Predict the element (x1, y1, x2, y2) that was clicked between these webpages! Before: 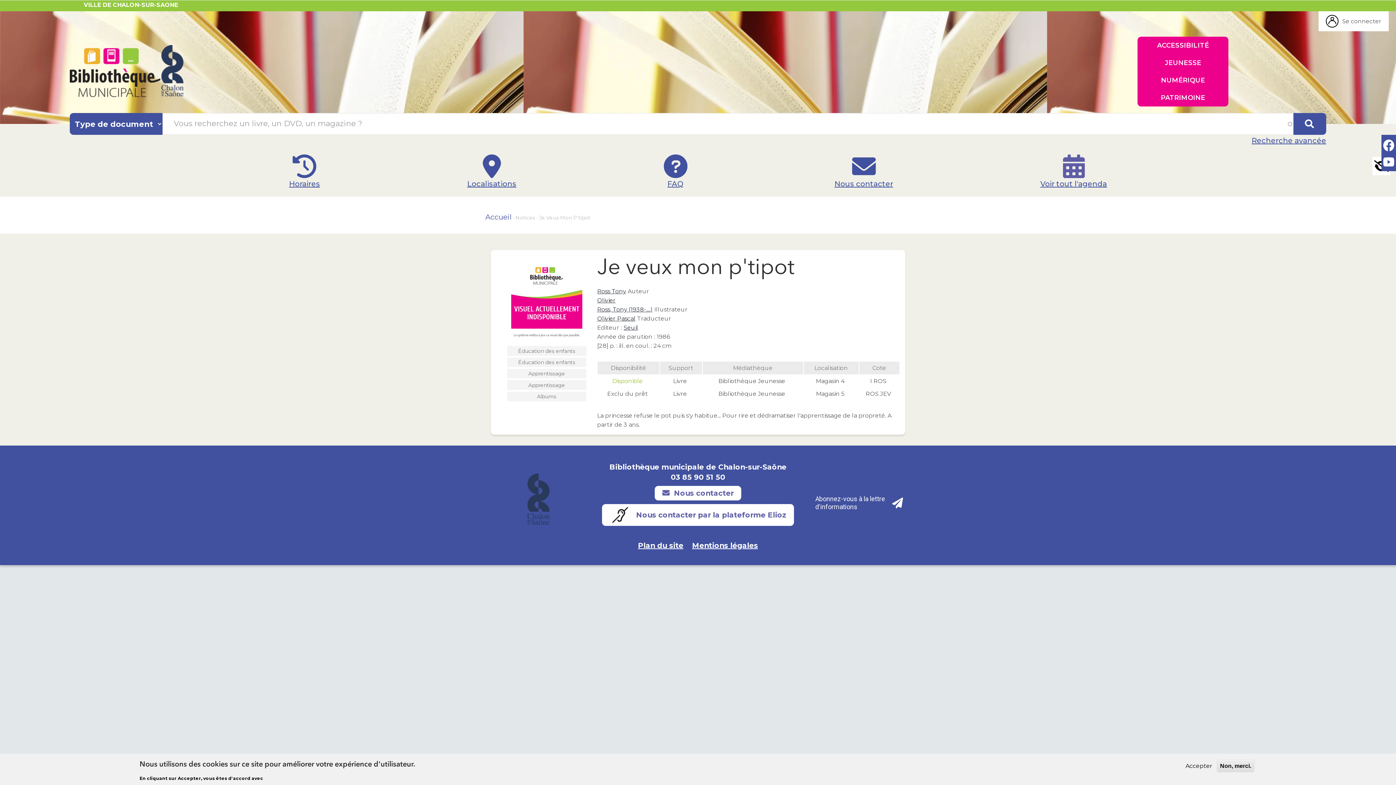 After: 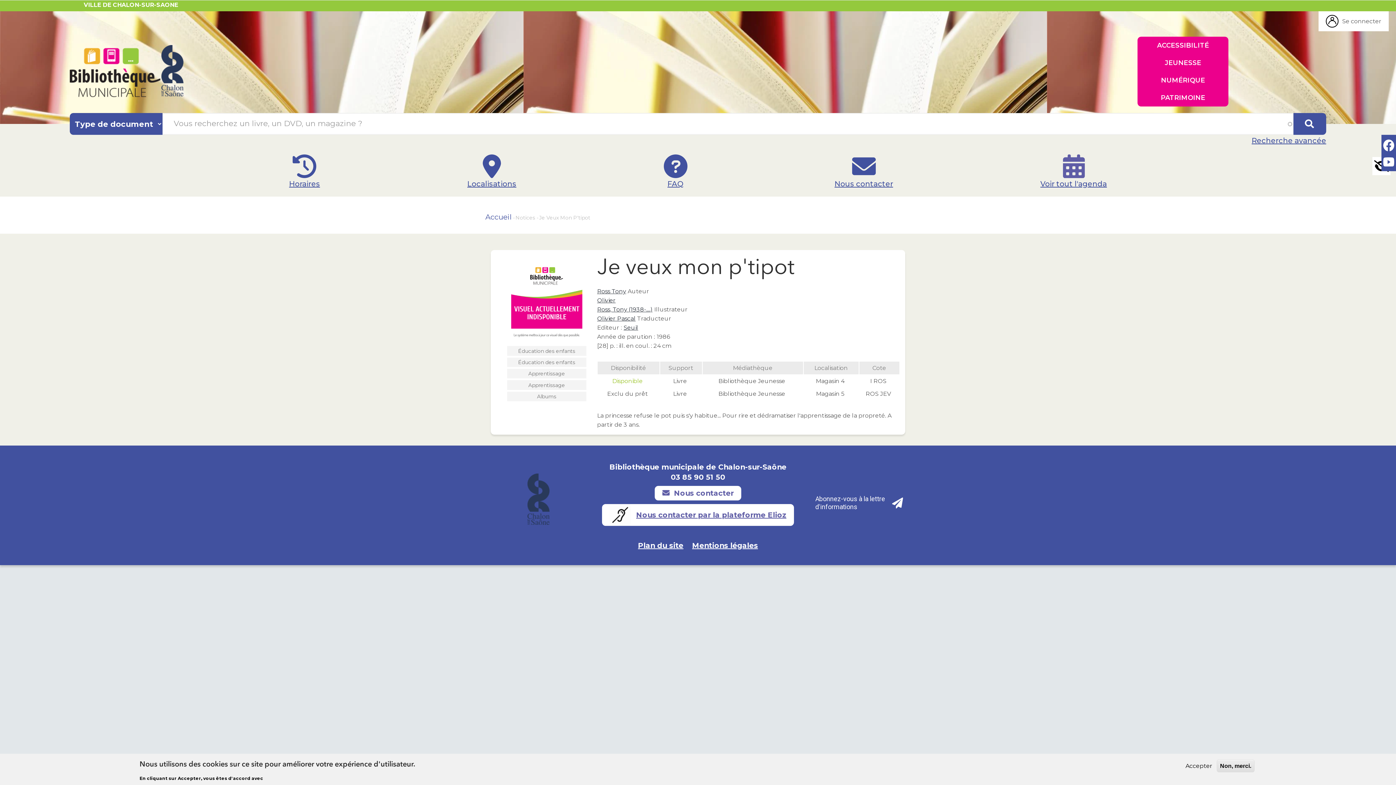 Action: label: Nous contacter par la plateforme Elioz bbox: (602, 504, 794, 526)